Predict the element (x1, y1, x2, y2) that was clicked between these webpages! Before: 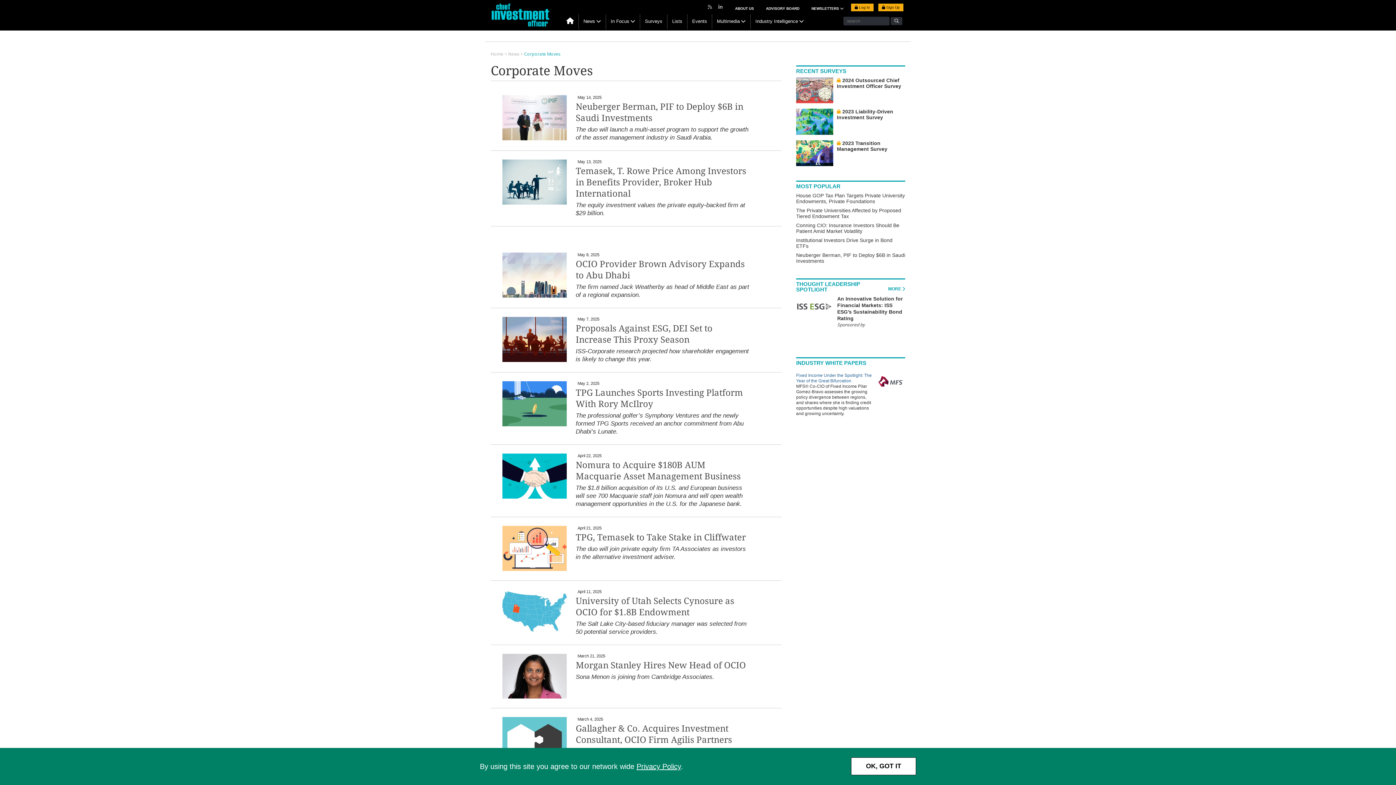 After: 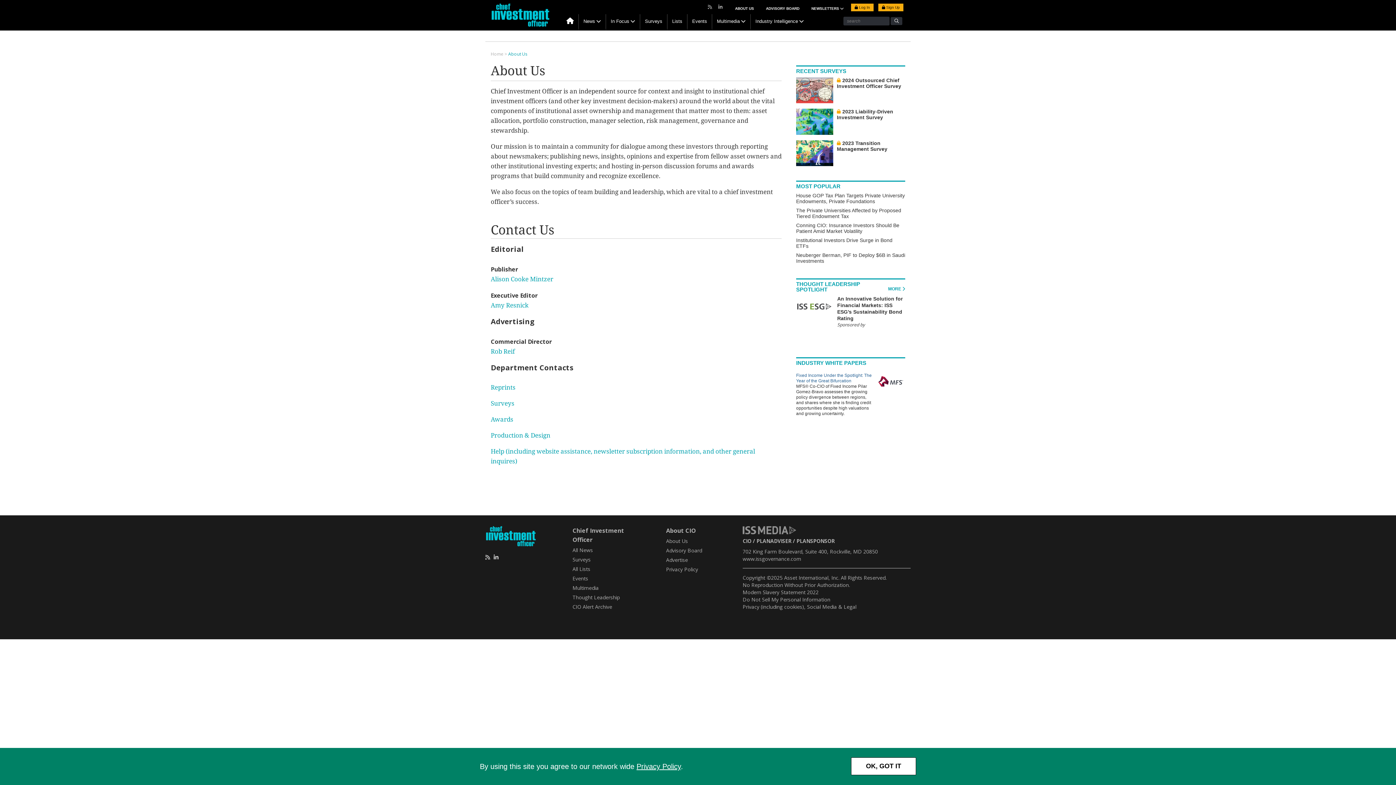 Action: label: ABOUT US bbox: (731, 5, 757, 12)